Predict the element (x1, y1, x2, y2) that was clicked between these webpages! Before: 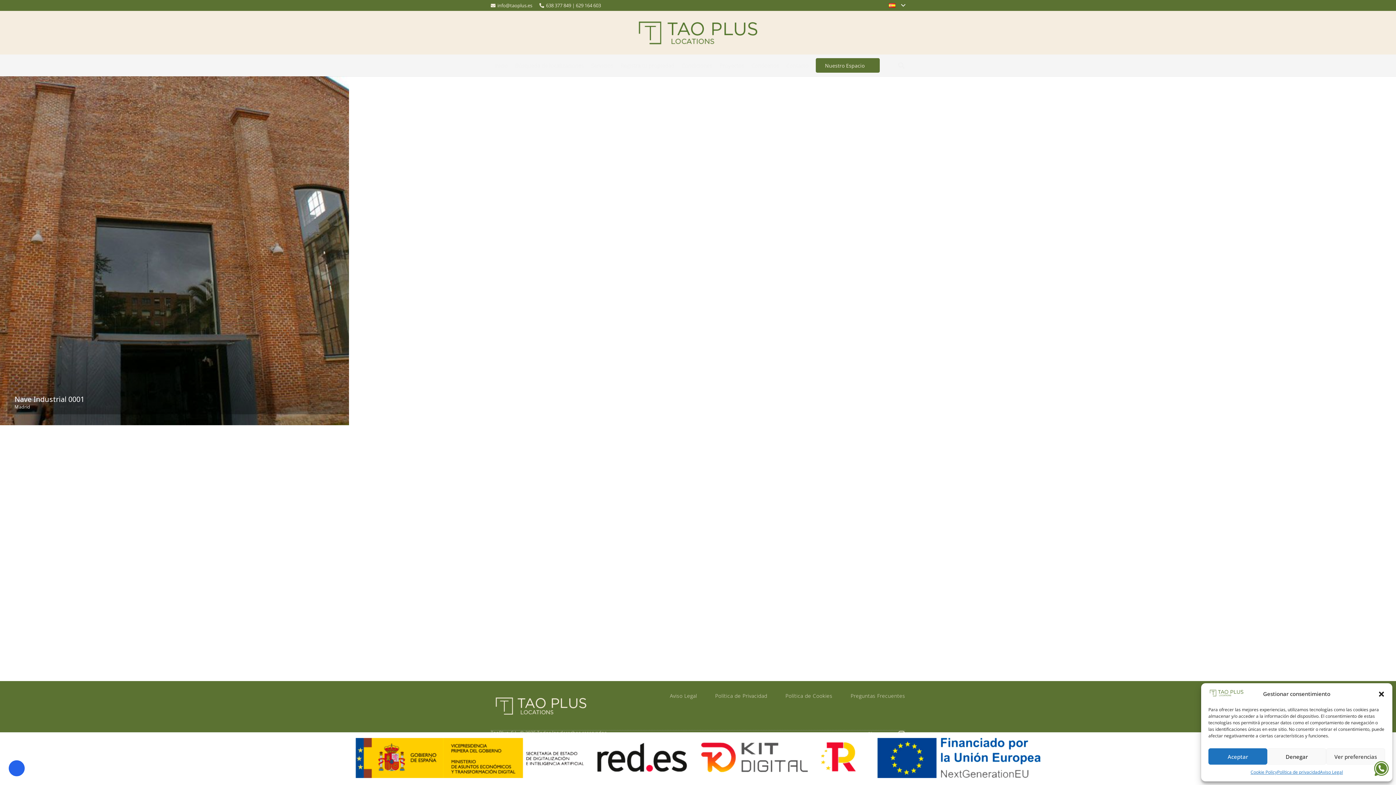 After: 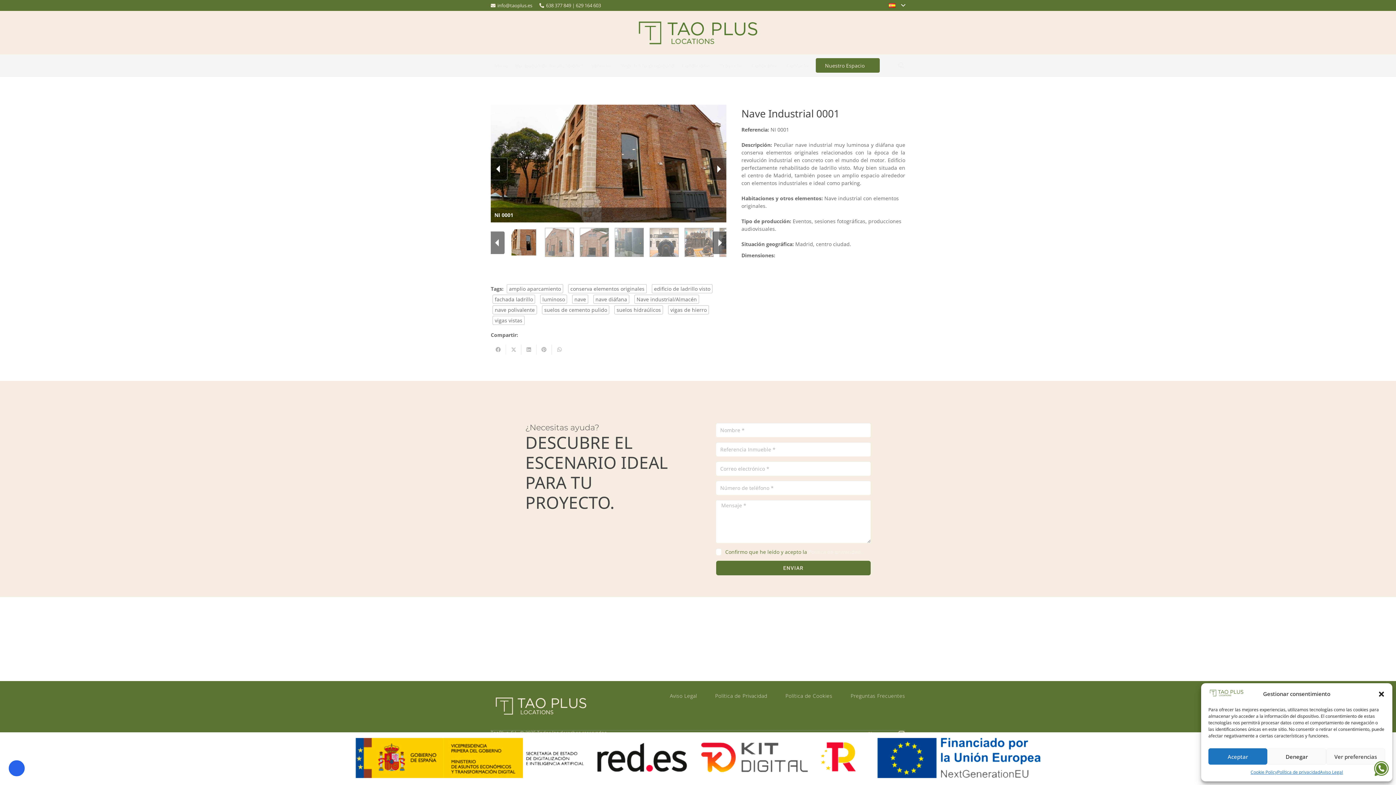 Action: label: Nave Industrial 0001 bbox: (0, 76, 349, 425)